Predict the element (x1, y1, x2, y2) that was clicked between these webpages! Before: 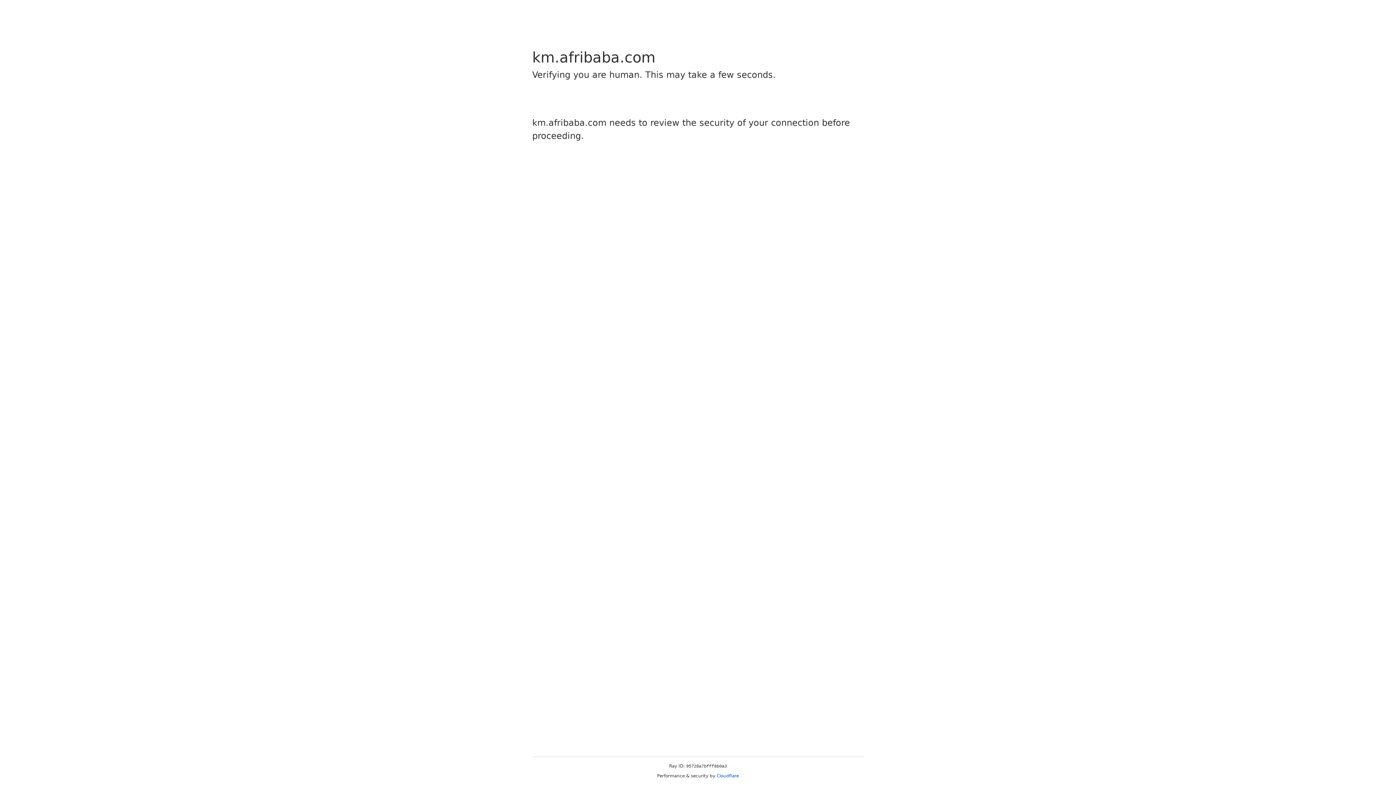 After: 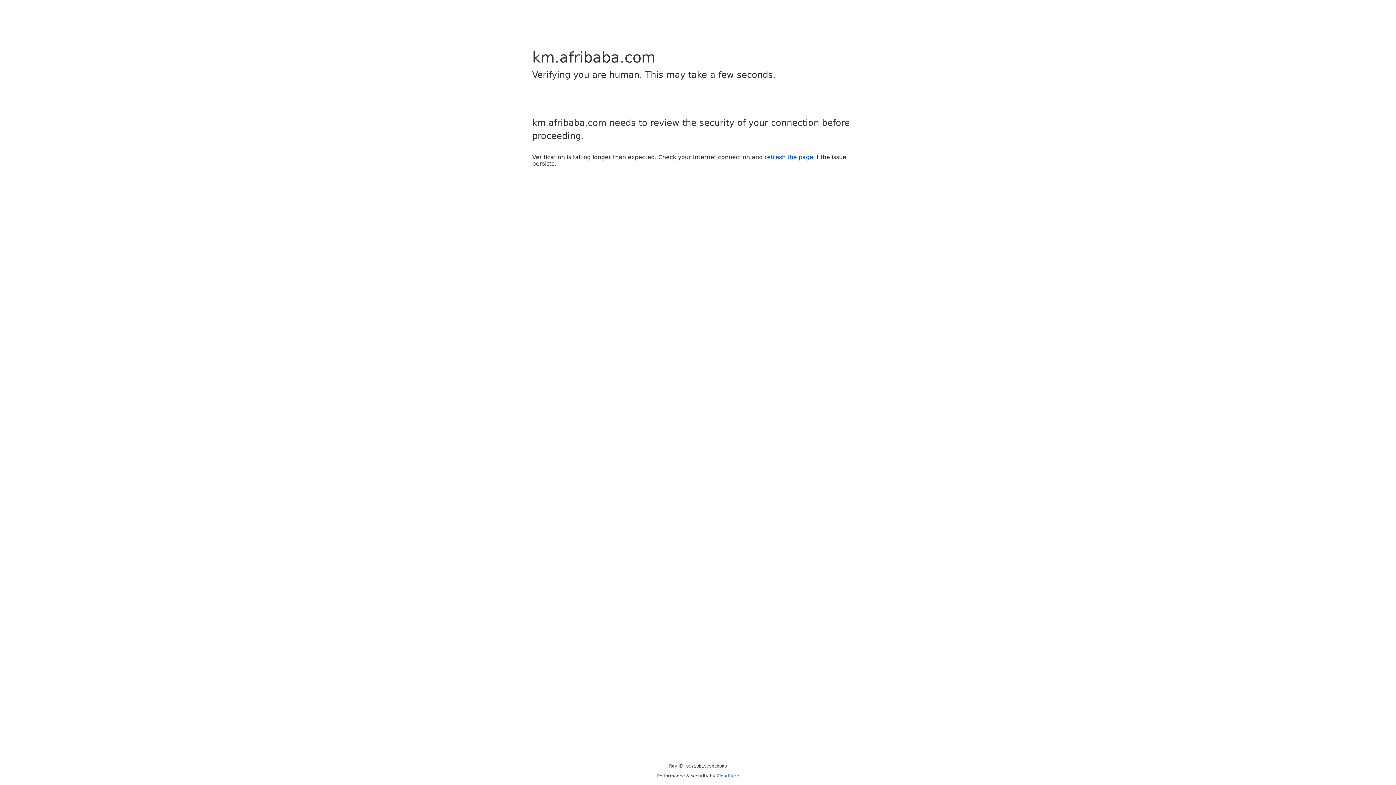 Action: label: Cloudflare bbox: (716, 773, 739, 778)